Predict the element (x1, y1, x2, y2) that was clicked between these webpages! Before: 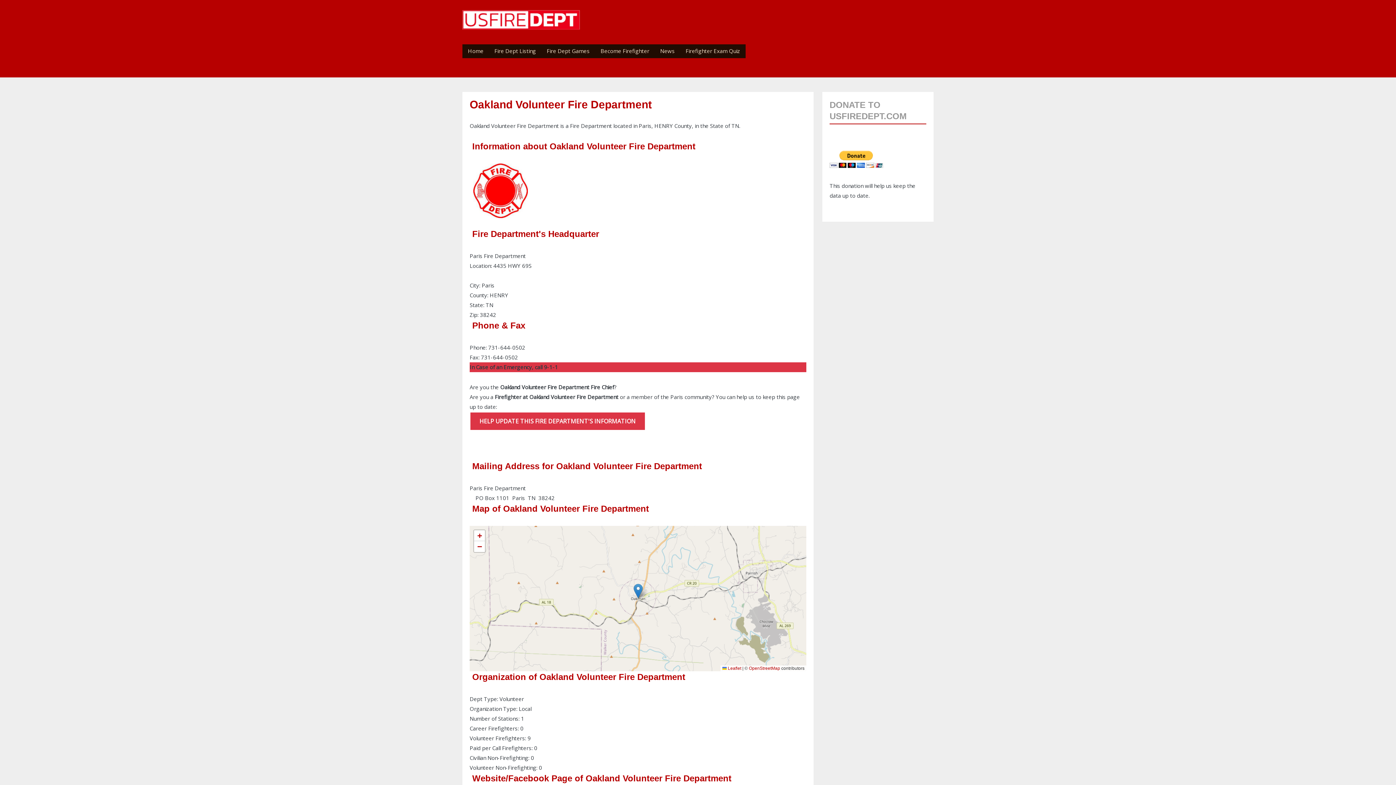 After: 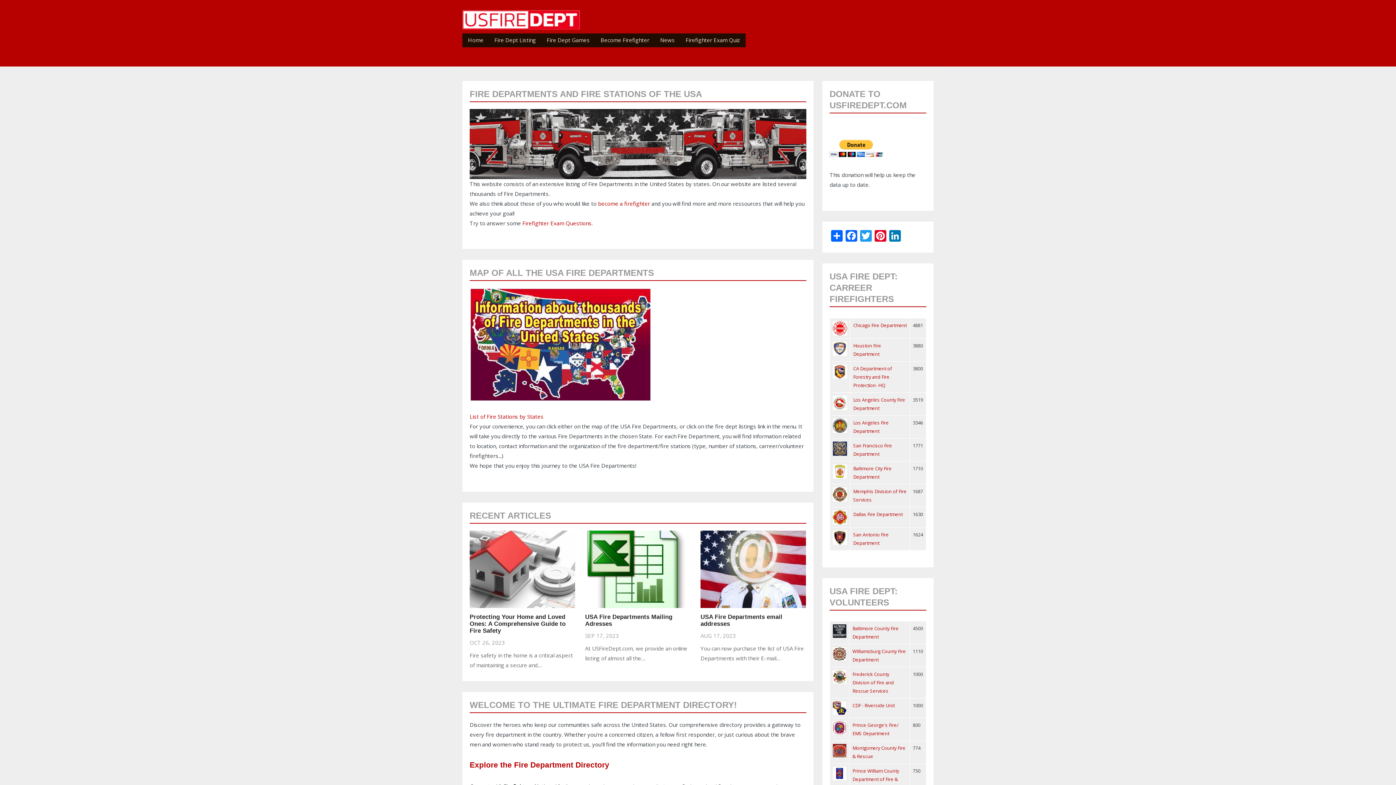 Action: bbox: (581, 12, 658, 25) label: USA Fire Departments